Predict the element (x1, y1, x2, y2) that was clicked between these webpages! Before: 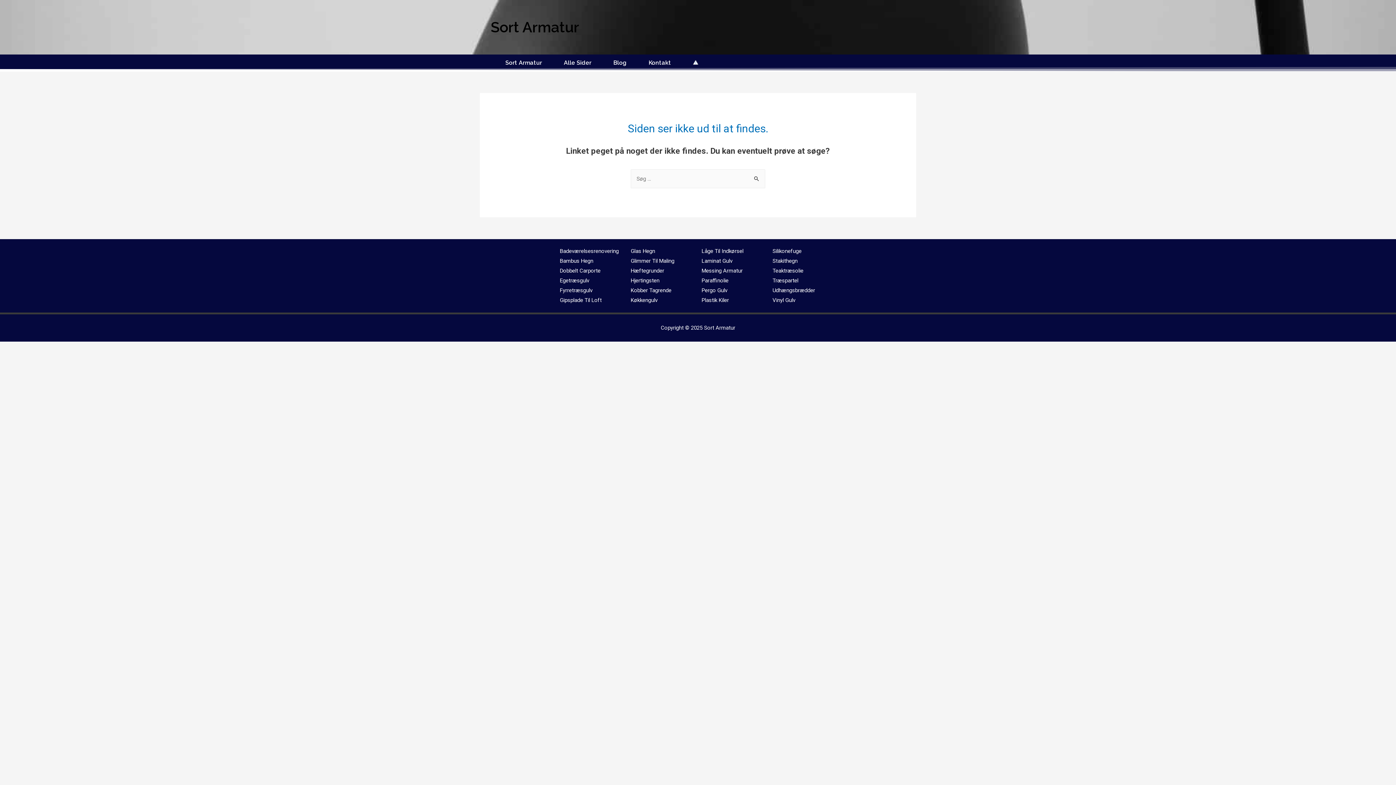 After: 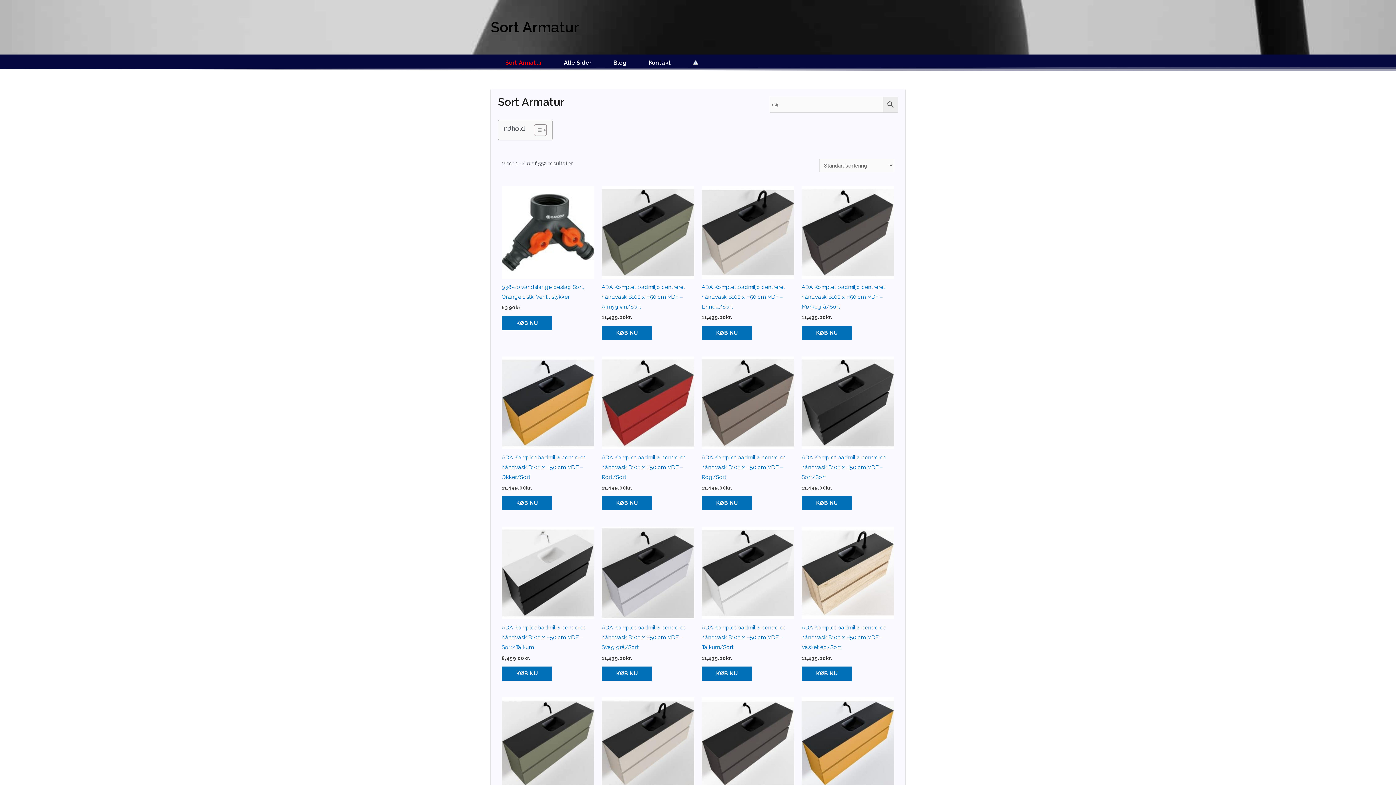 Action: bbox: (704, 324, 735, 331) label: Sort Armatur